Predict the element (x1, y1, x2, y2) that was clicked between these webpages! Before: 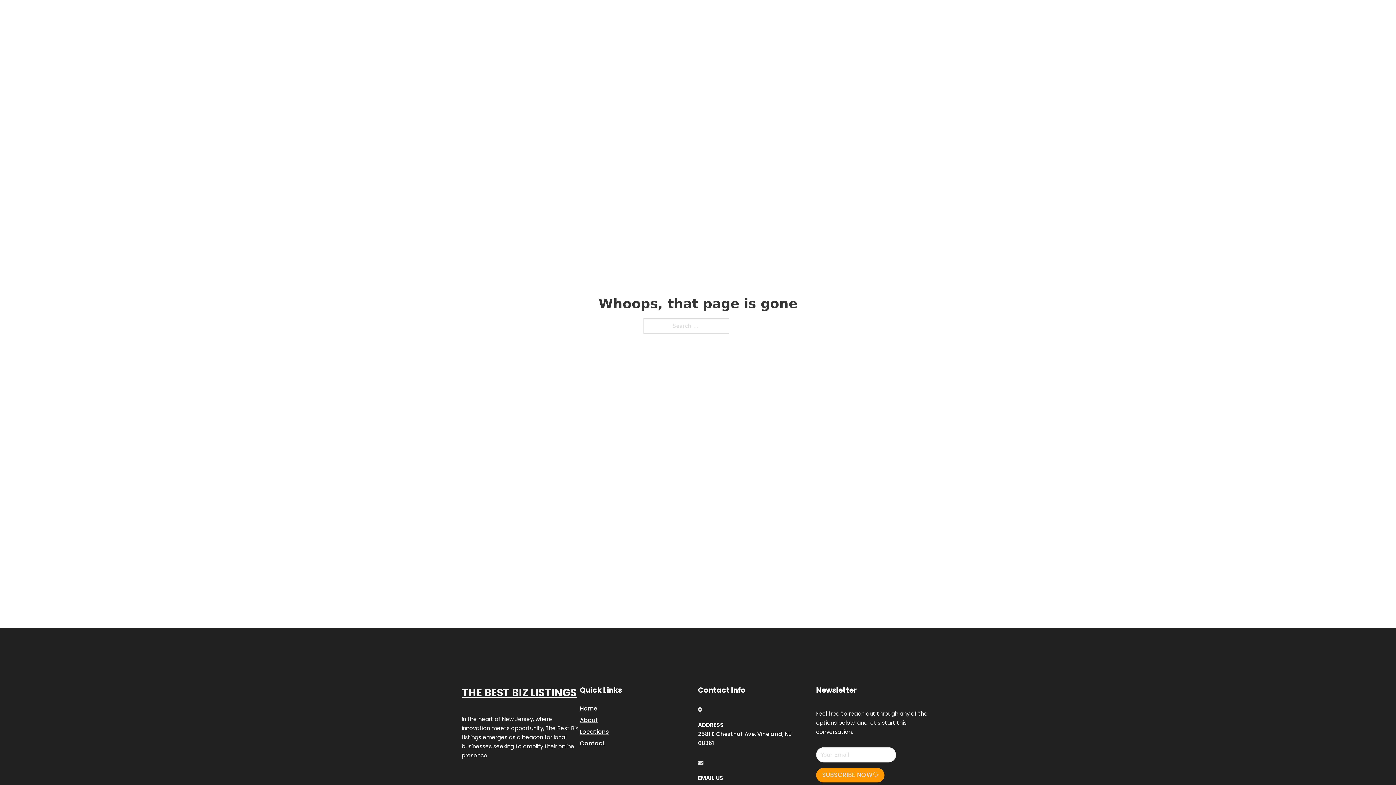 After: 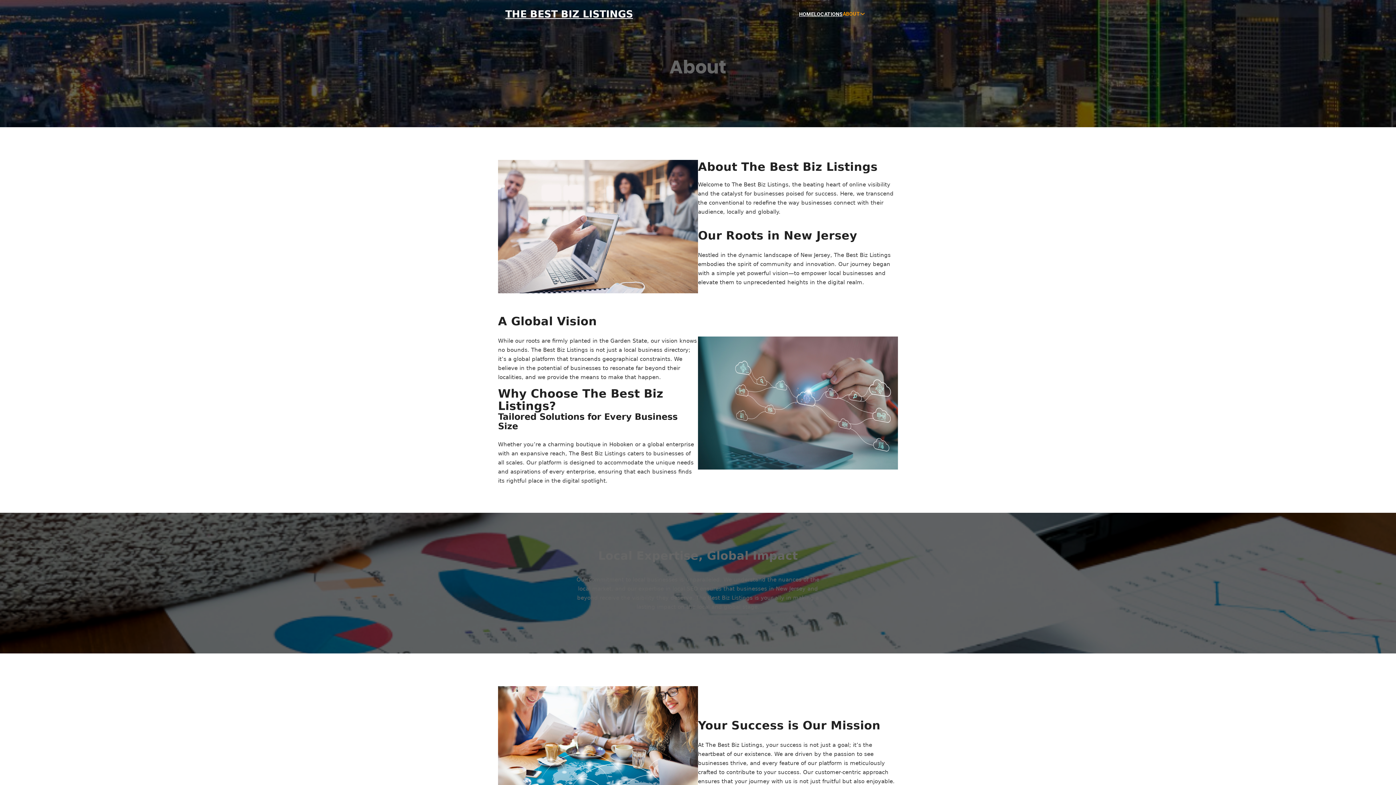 Action: bbox: (580, 715, 598, 725) label: About